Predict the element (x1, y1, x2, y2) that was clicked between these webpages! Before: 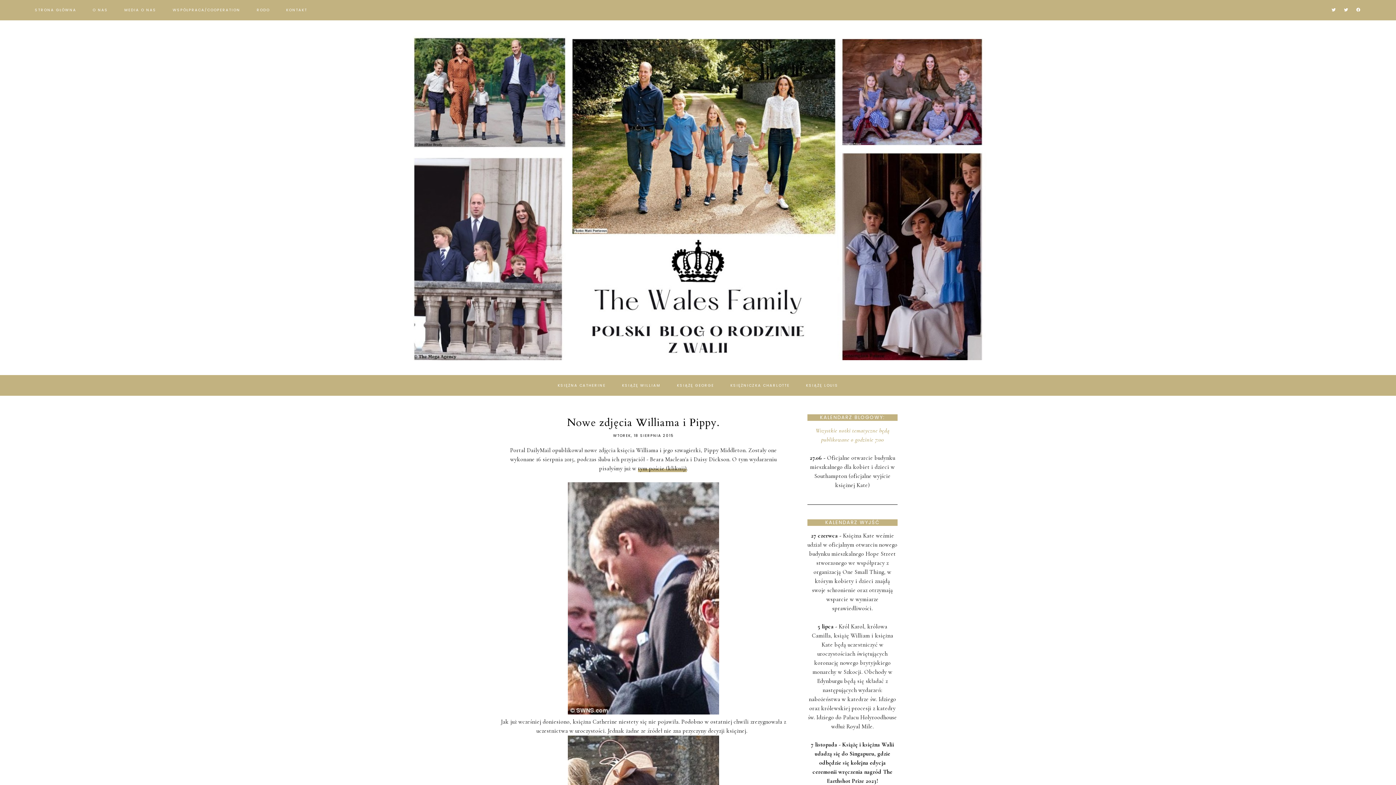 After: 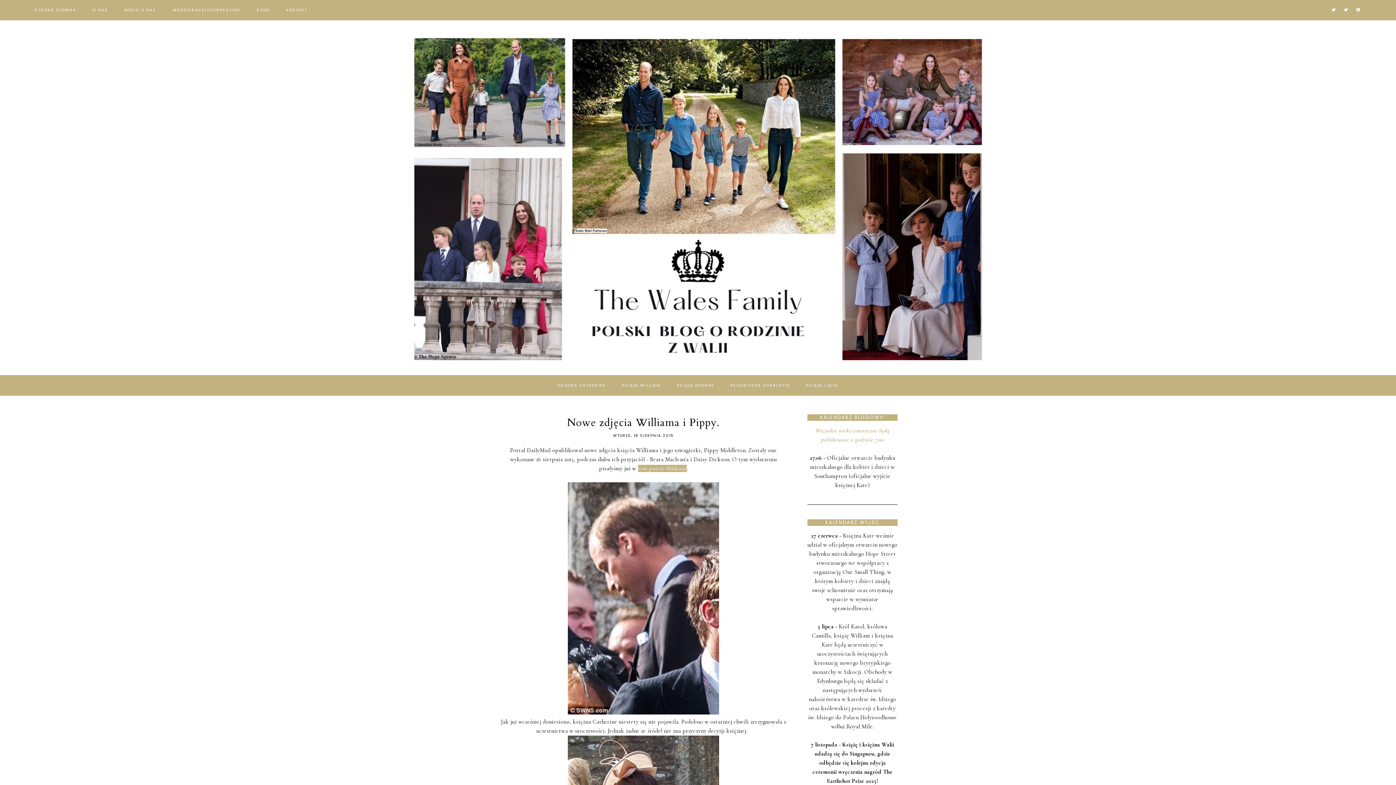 Action: label: tym poście (kliknij) bbox: (638, 465, 686, 472)